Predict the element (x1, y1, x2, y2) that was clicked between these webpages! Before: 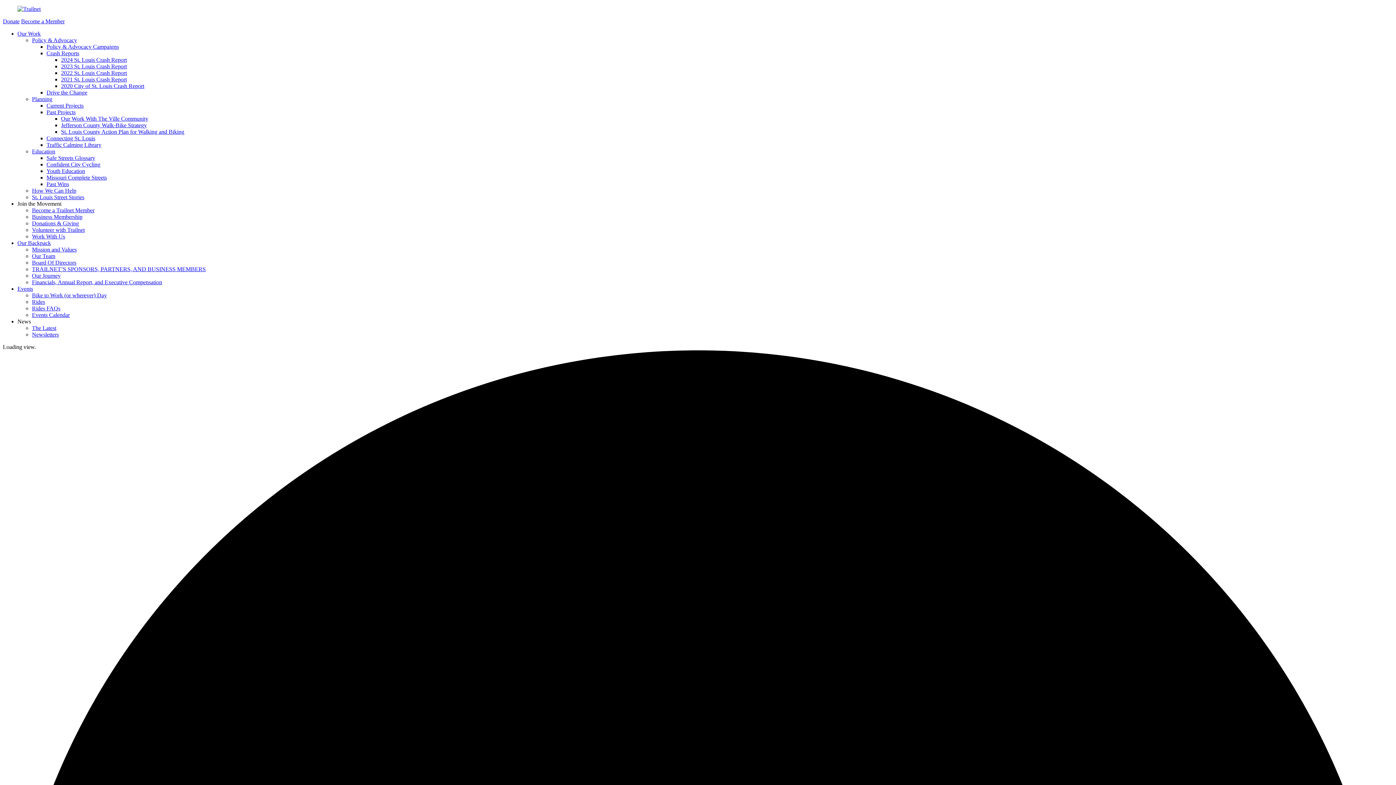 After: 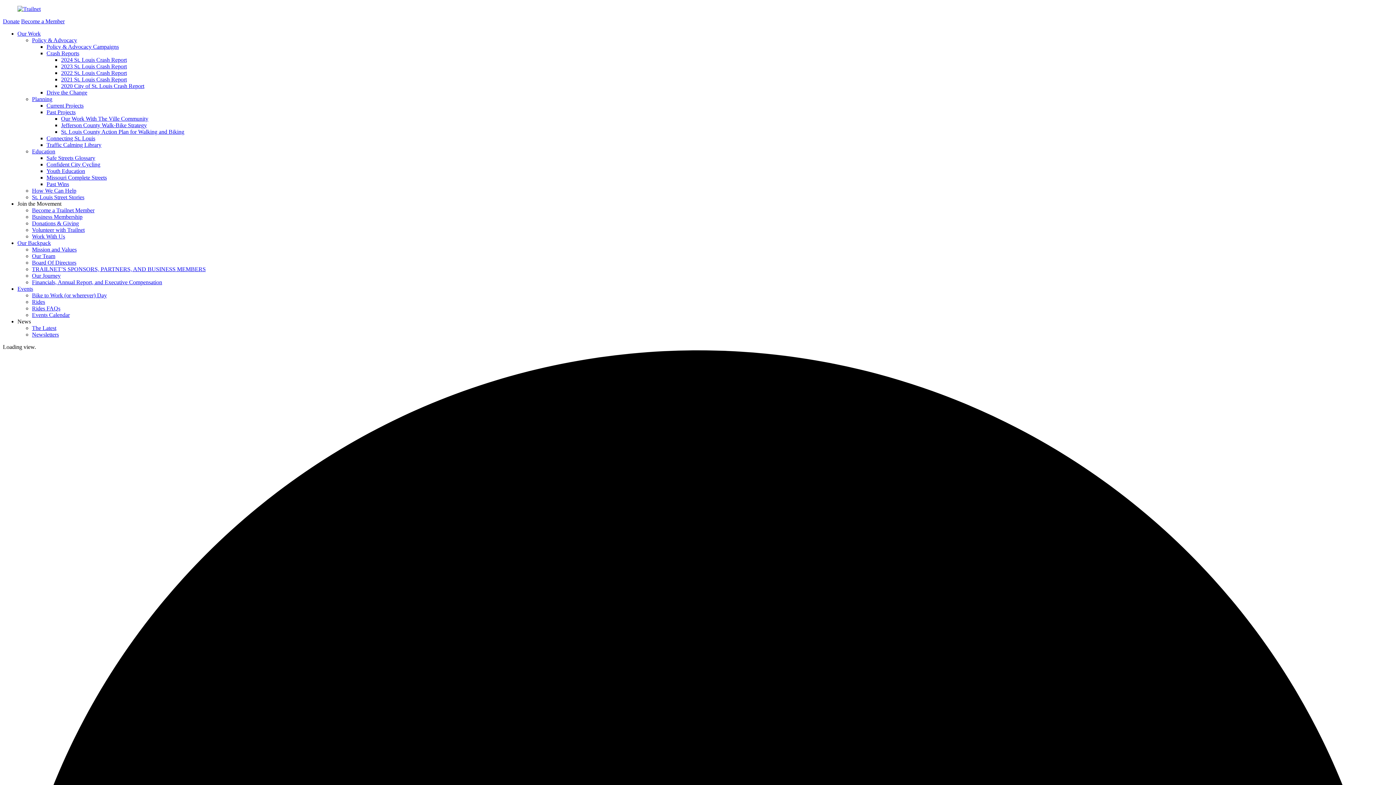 Action: label: News bbox: (17, 318, 30, 324)